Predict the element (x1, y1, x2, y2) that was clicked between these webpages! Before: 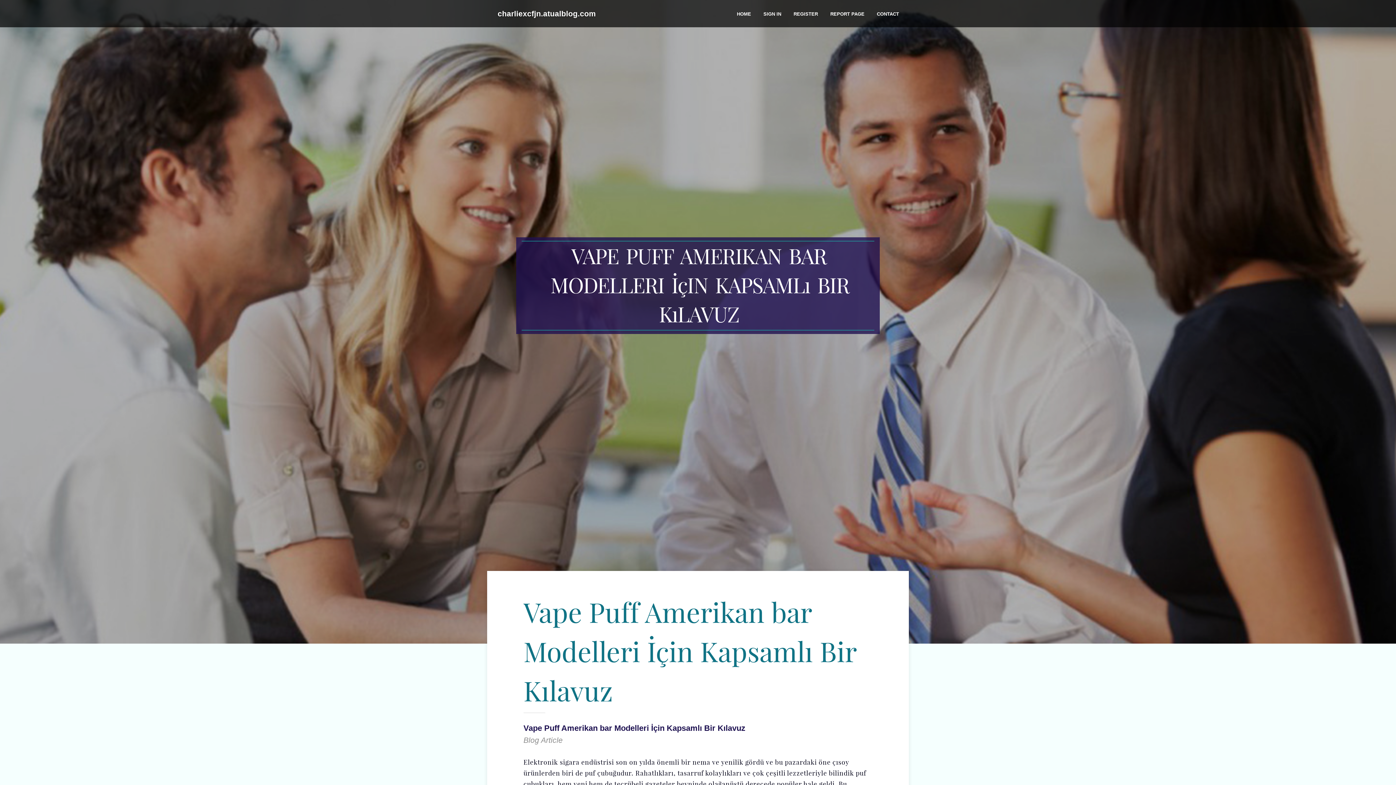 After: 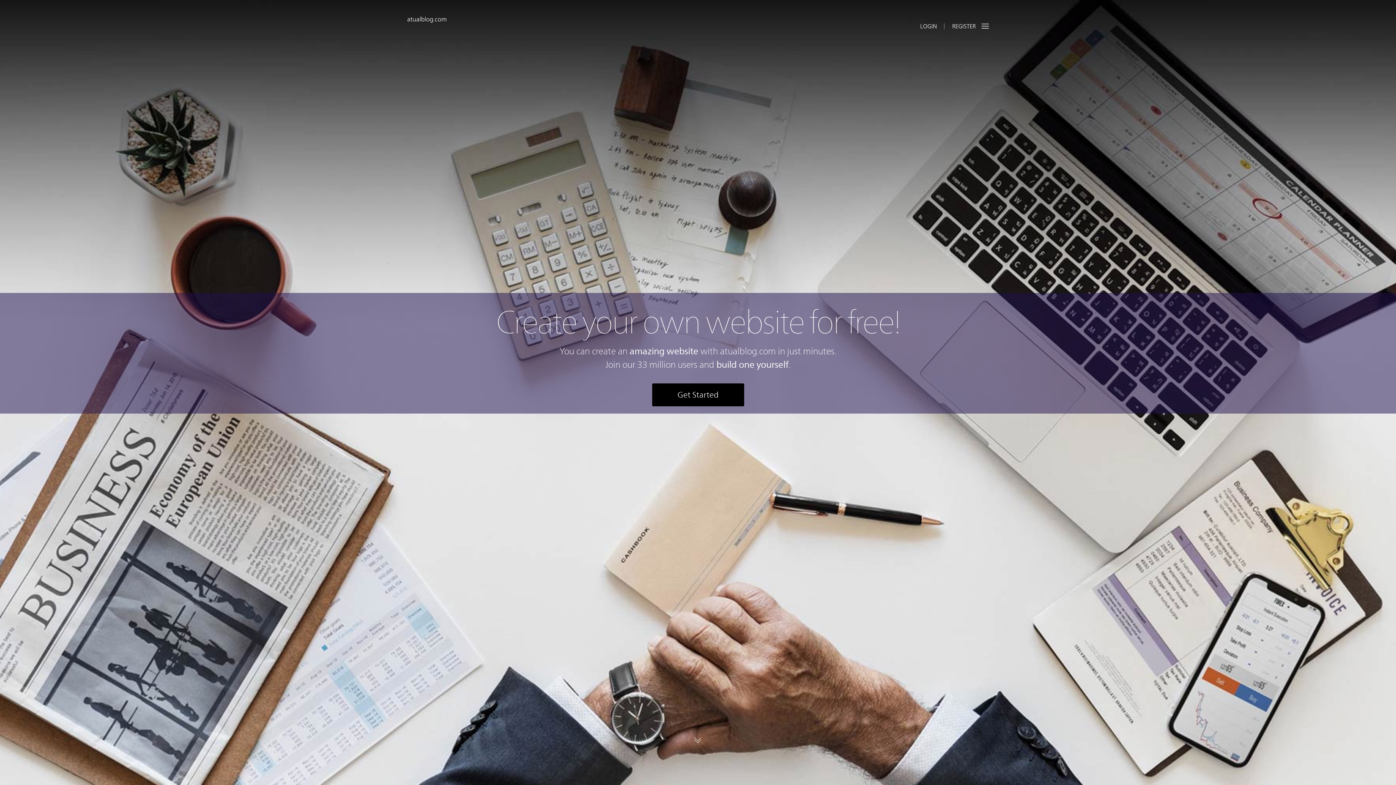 Action: label: HOME bbox: (730, 0, 757, 27)